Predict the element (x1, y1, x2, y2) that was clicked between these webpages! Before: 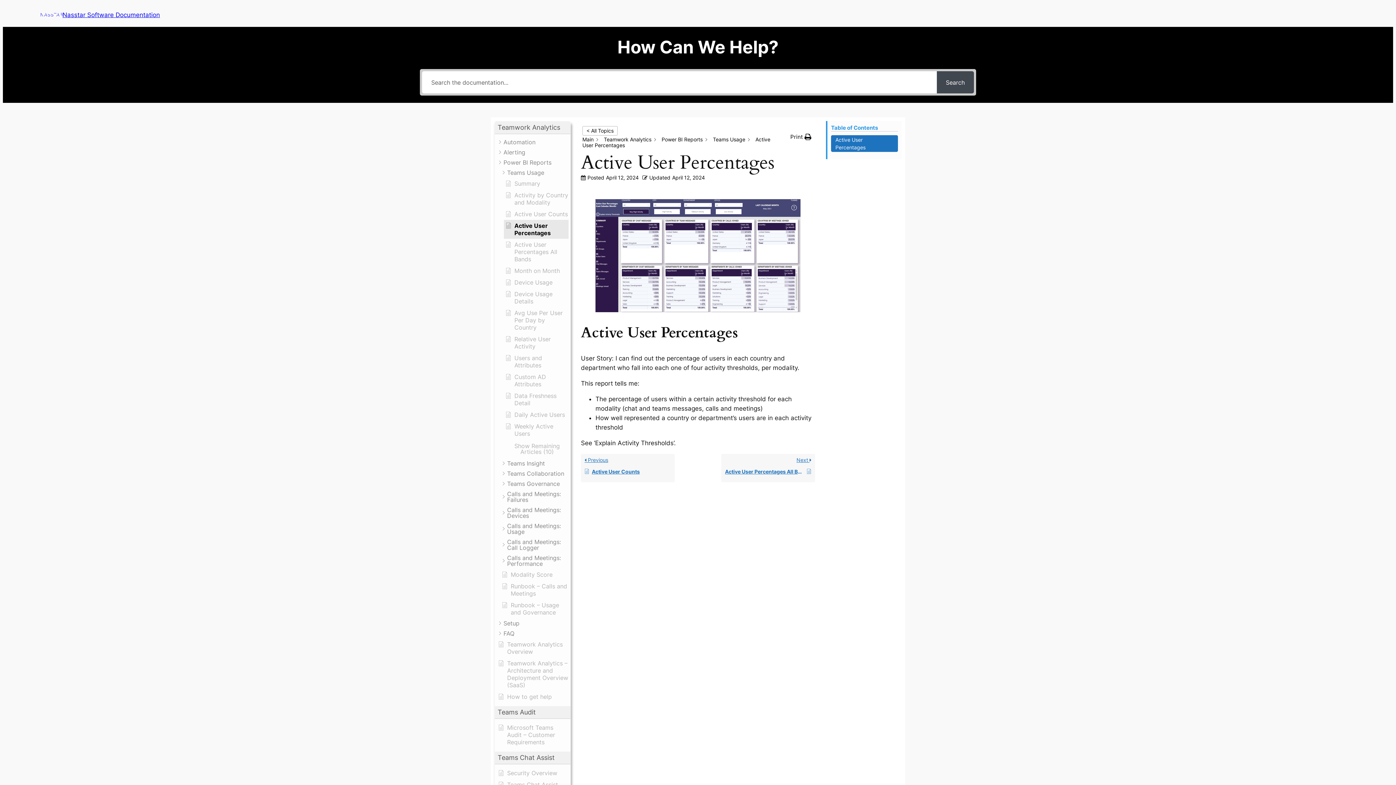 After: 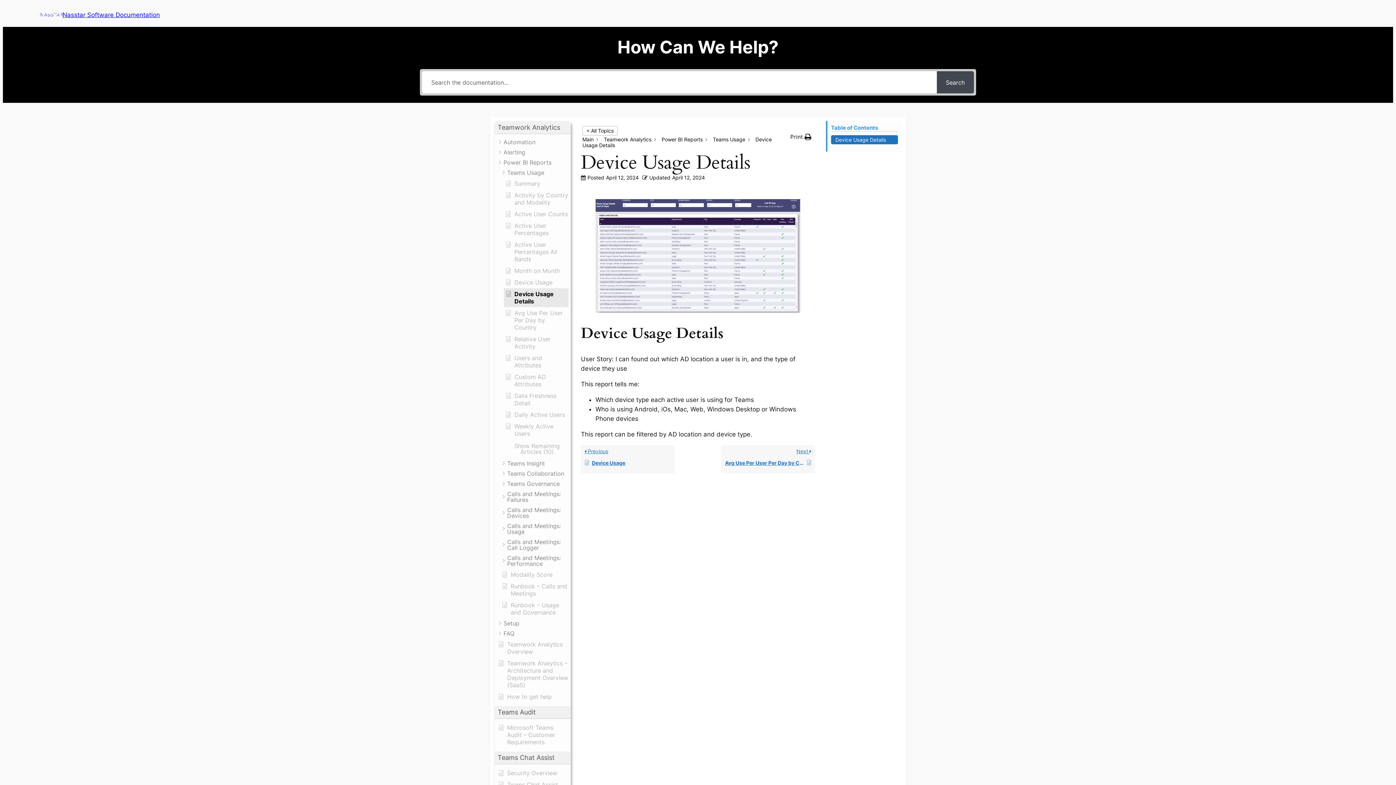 Action: label: Device Usage Details bbox: (505, 290, 568, 305)